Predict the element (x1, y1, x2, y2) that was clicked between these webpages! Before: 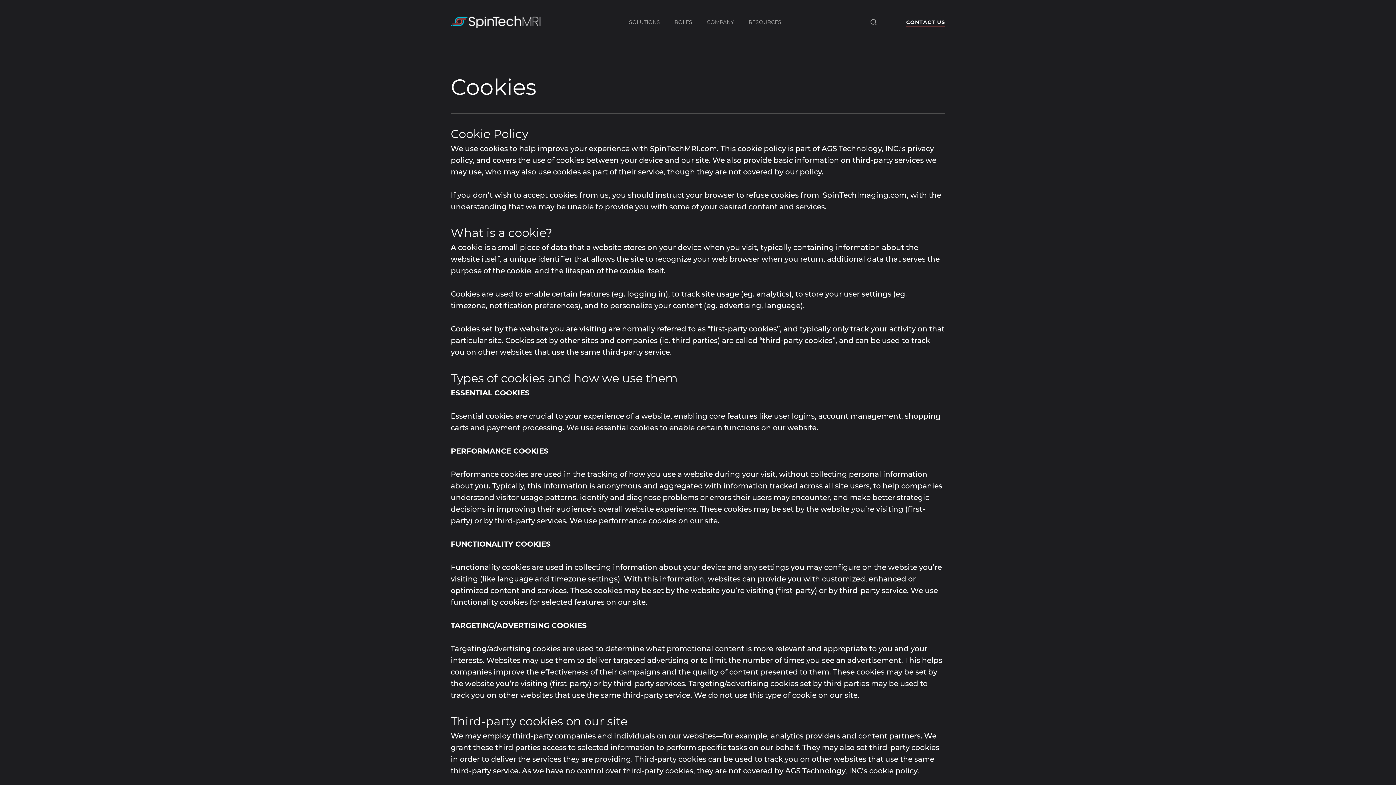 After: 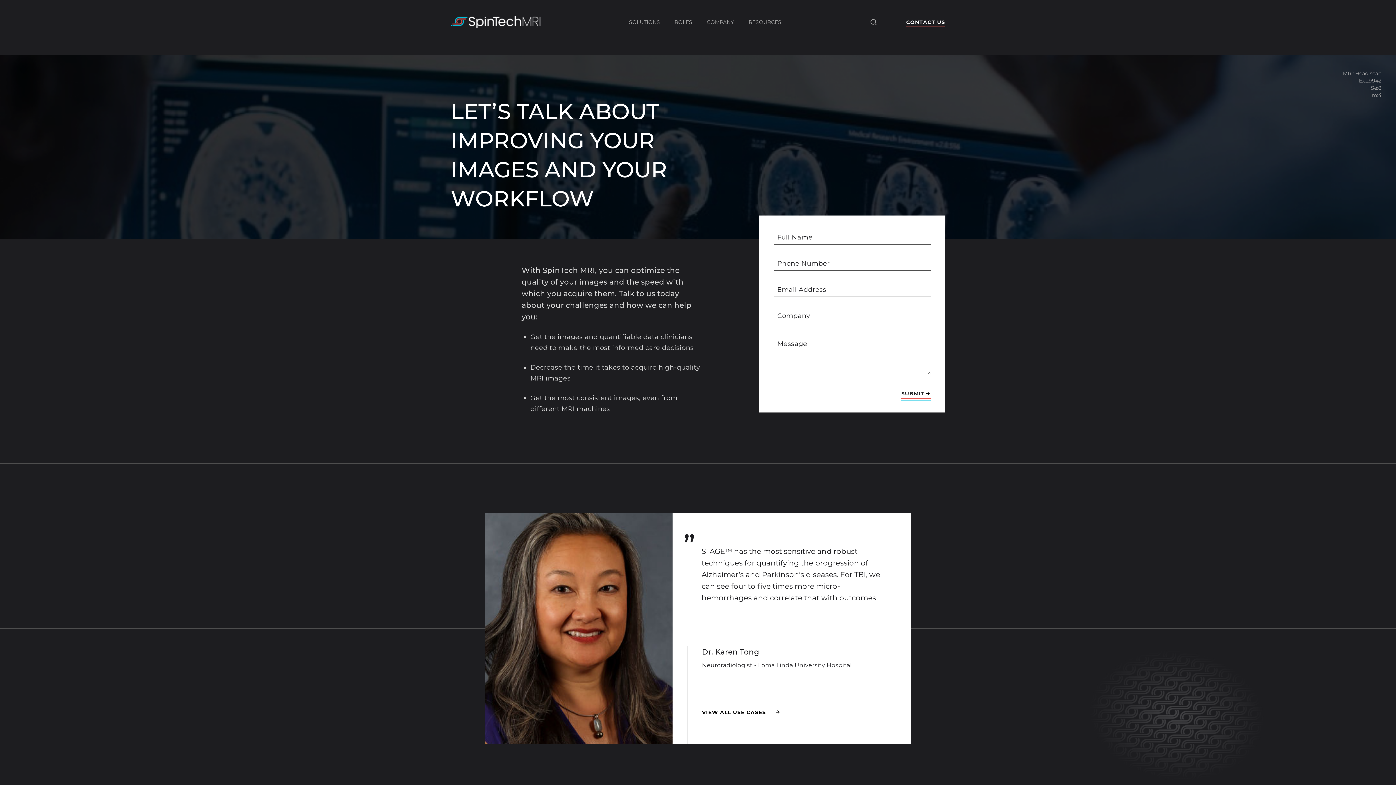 Action: label: CONTACT US bbox: (906, 18, 945, 26)